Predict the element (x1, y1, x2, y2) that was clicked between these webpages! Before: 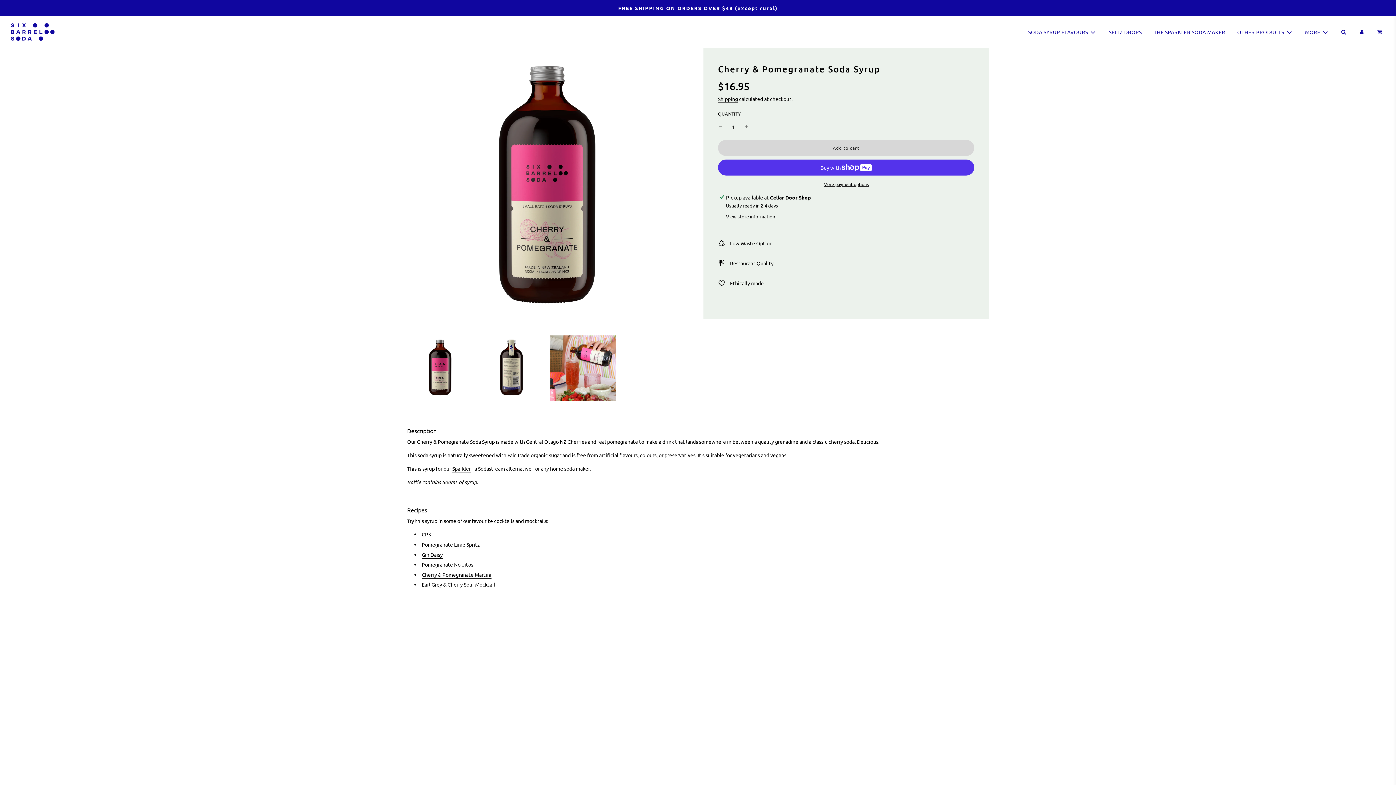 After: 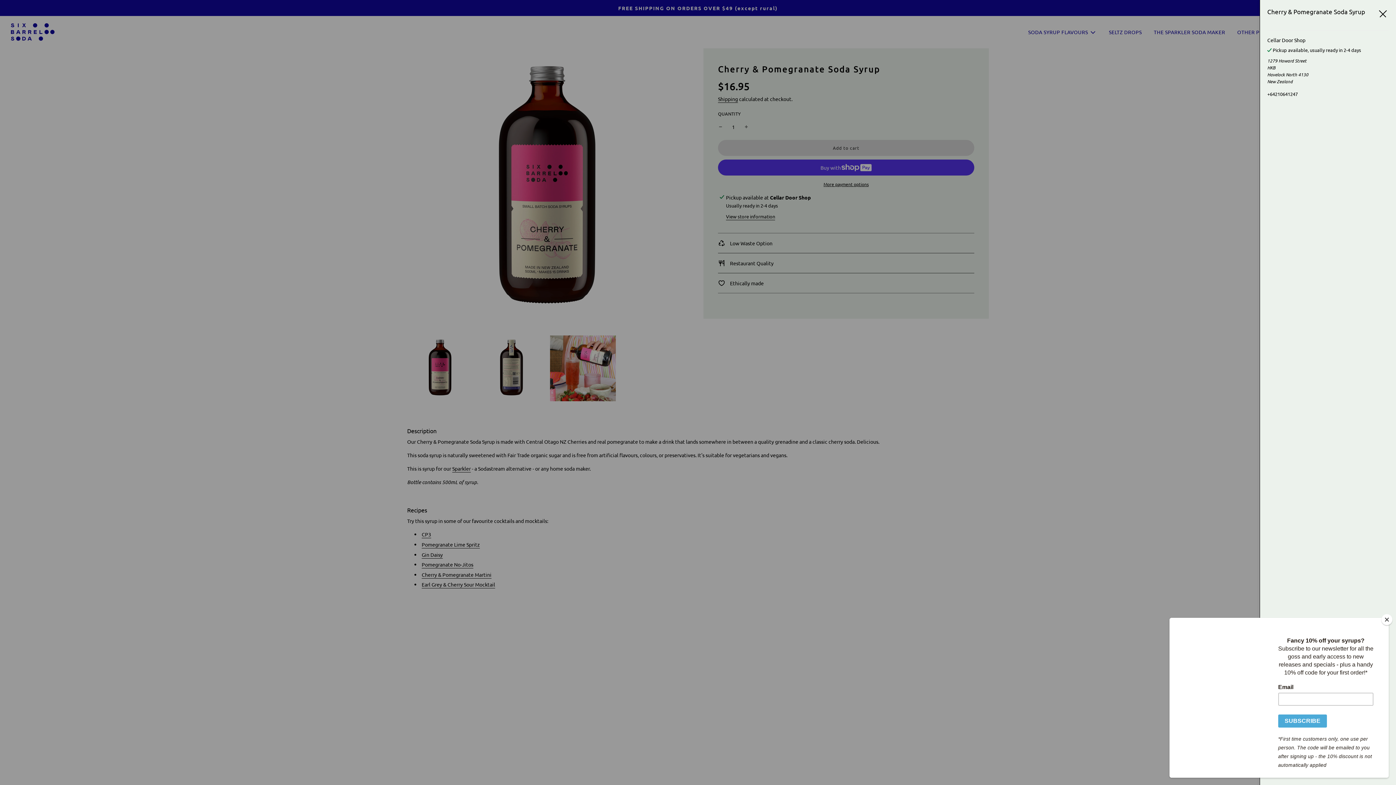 Action: label: View store information bbox: (726, 213, 775, 220)